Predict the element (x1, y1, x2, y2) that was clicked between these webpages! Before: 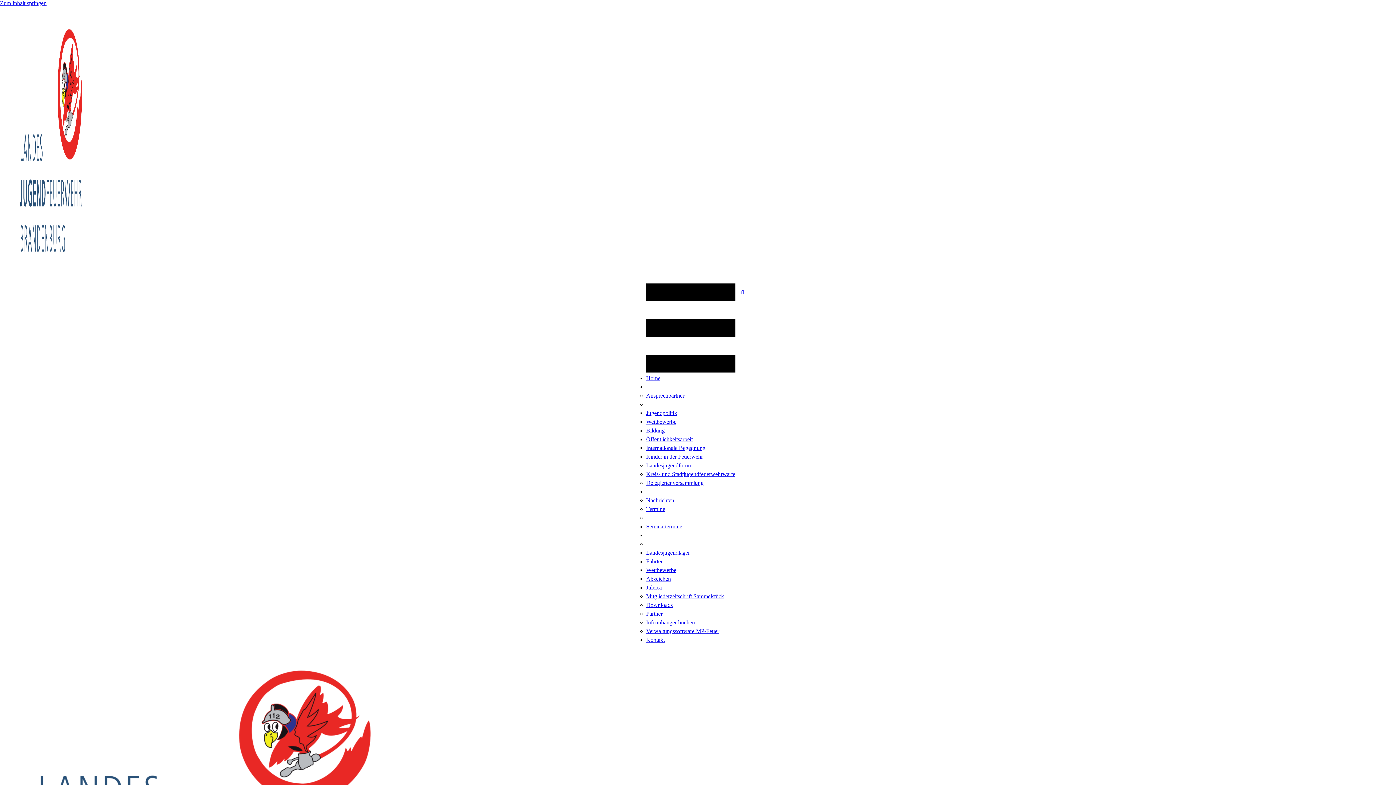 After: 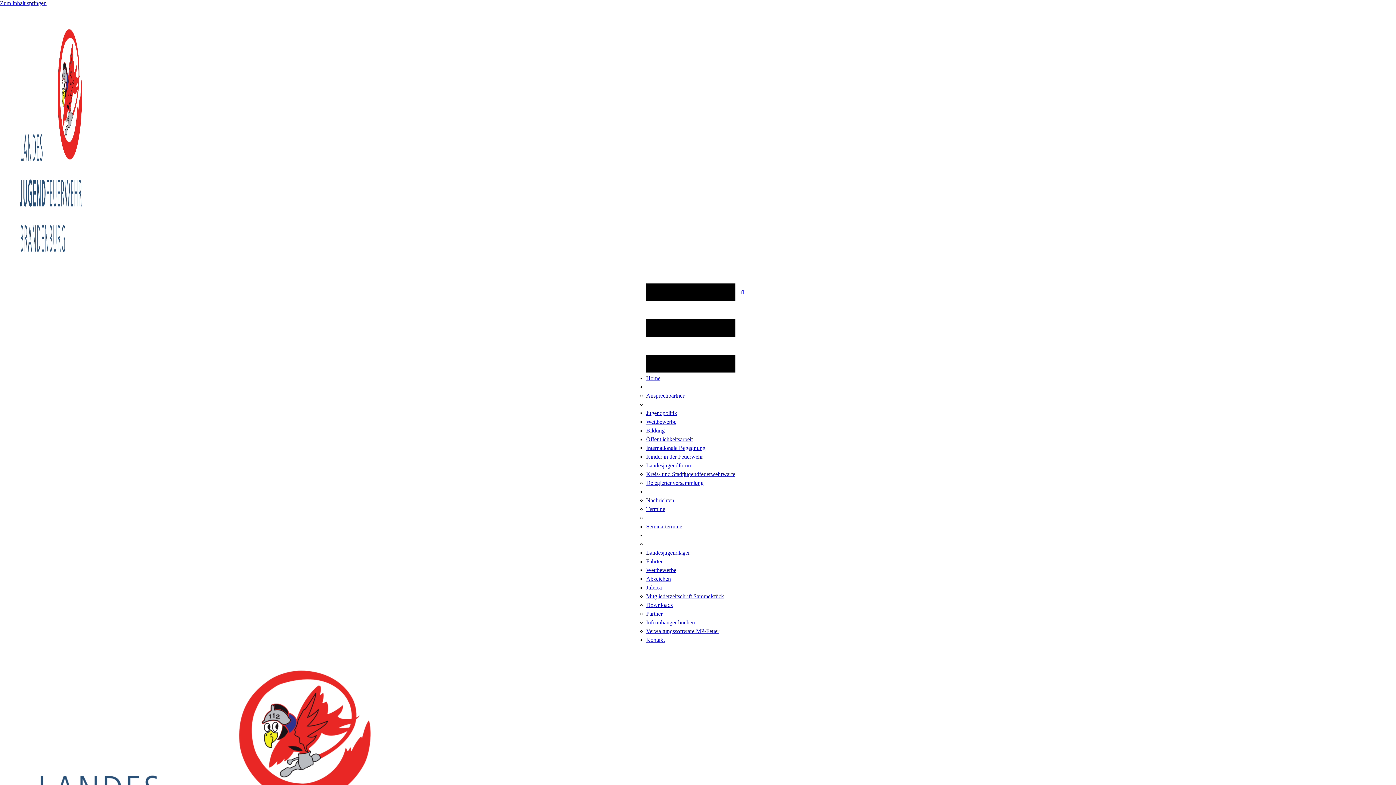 Action: bbox: (646, 602, 672, 608) label: Downloads